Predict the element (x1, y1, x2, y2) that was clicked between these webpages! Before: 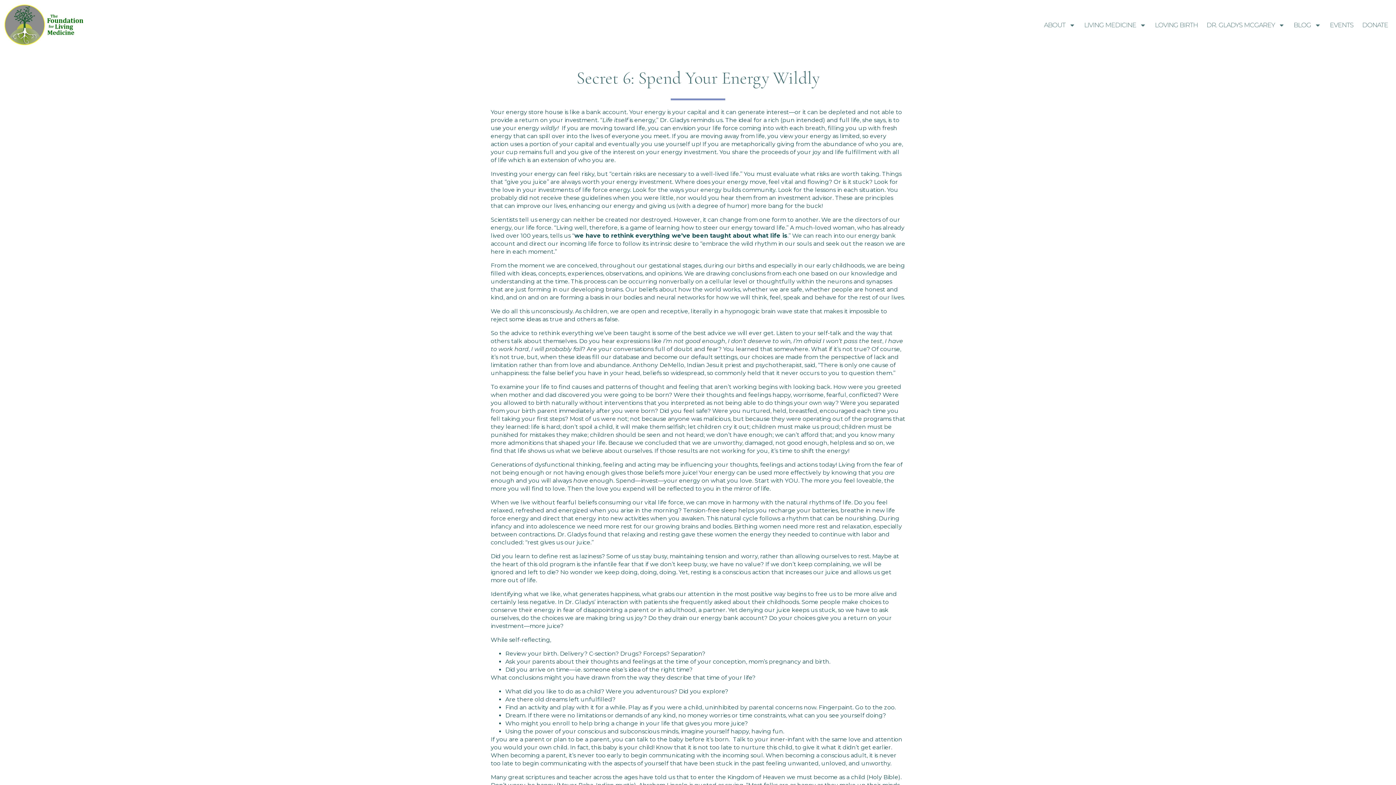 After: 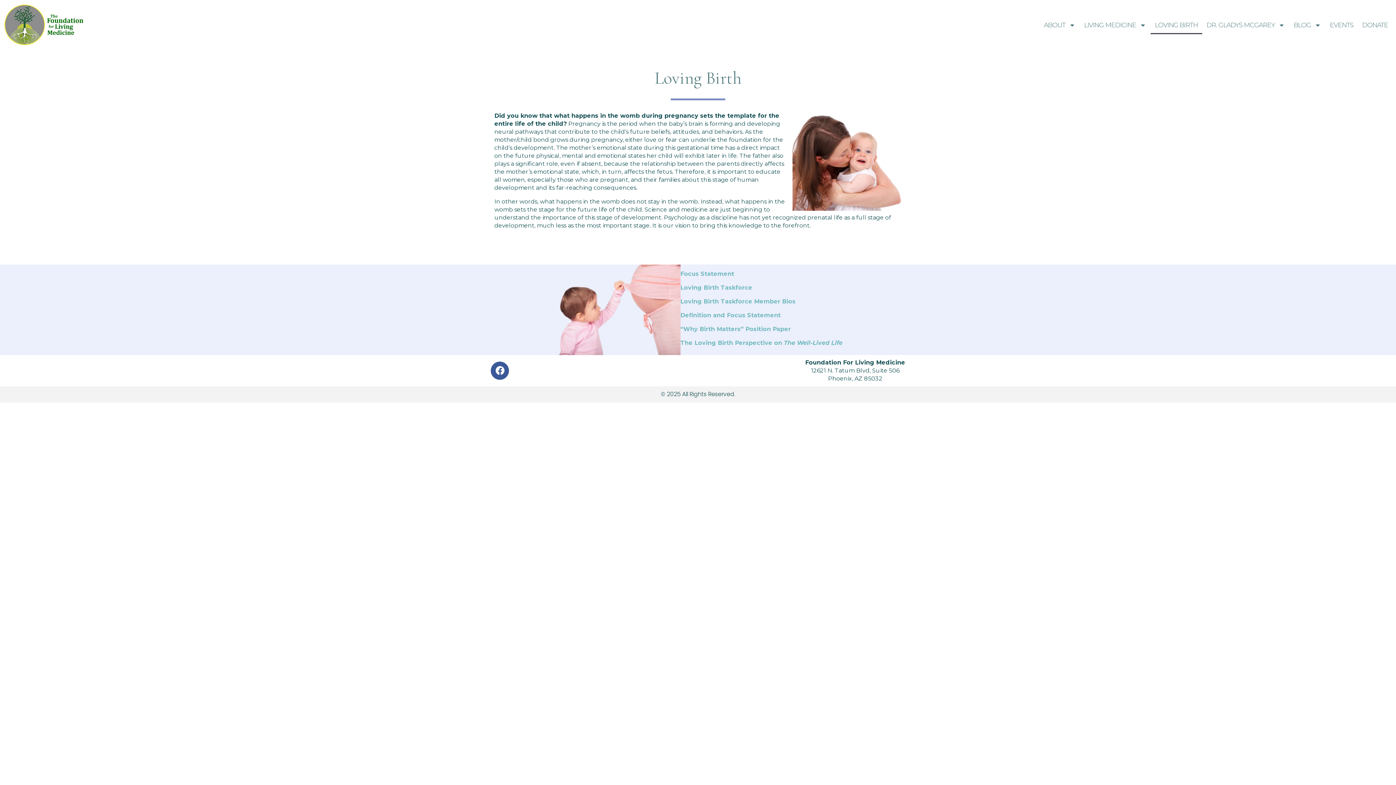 Action: bbox: (1150, 16, 1202, 34) label: LOVING BIRTH